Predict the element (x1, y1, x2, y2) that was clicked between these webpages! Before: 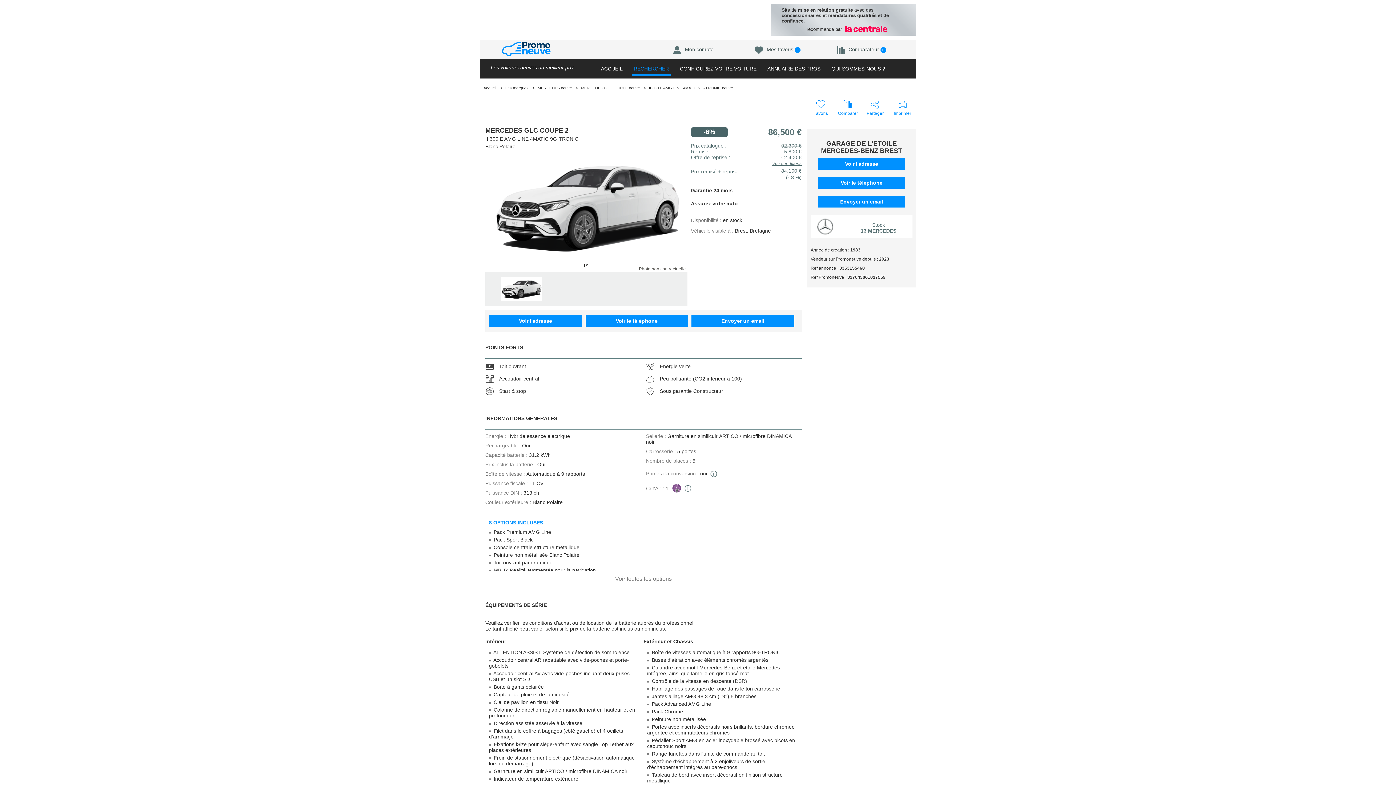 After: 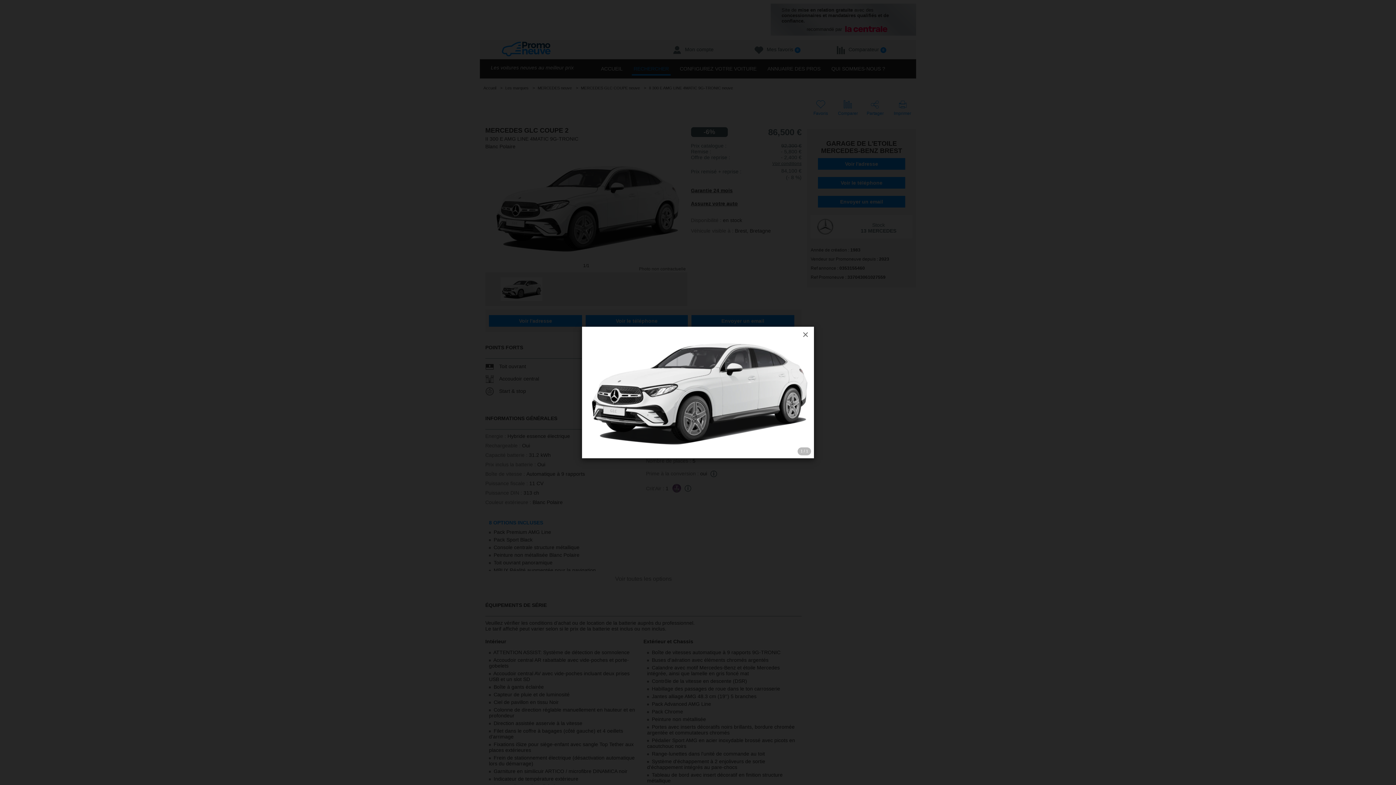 Action: label: Photo non contractuelle bbox: (485, 153, 687, 262)